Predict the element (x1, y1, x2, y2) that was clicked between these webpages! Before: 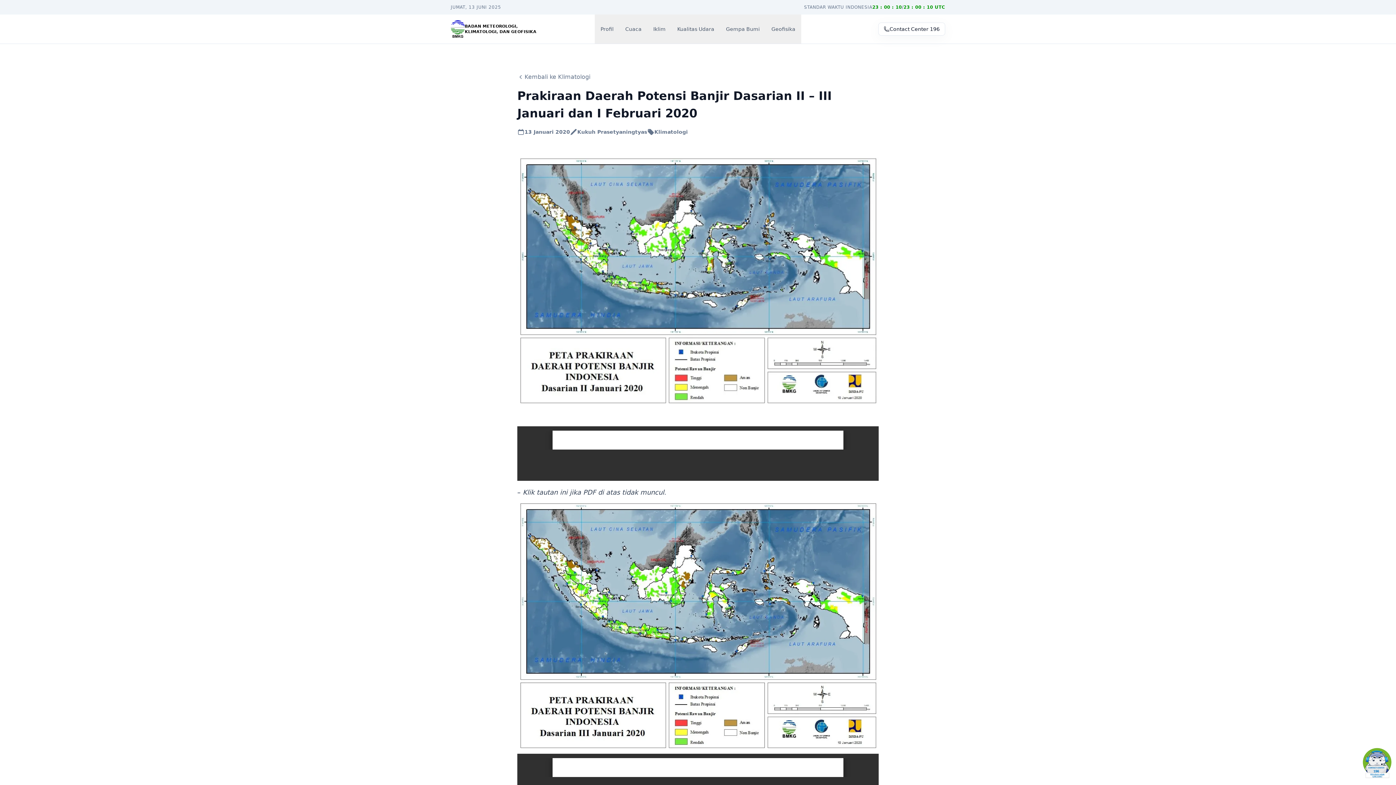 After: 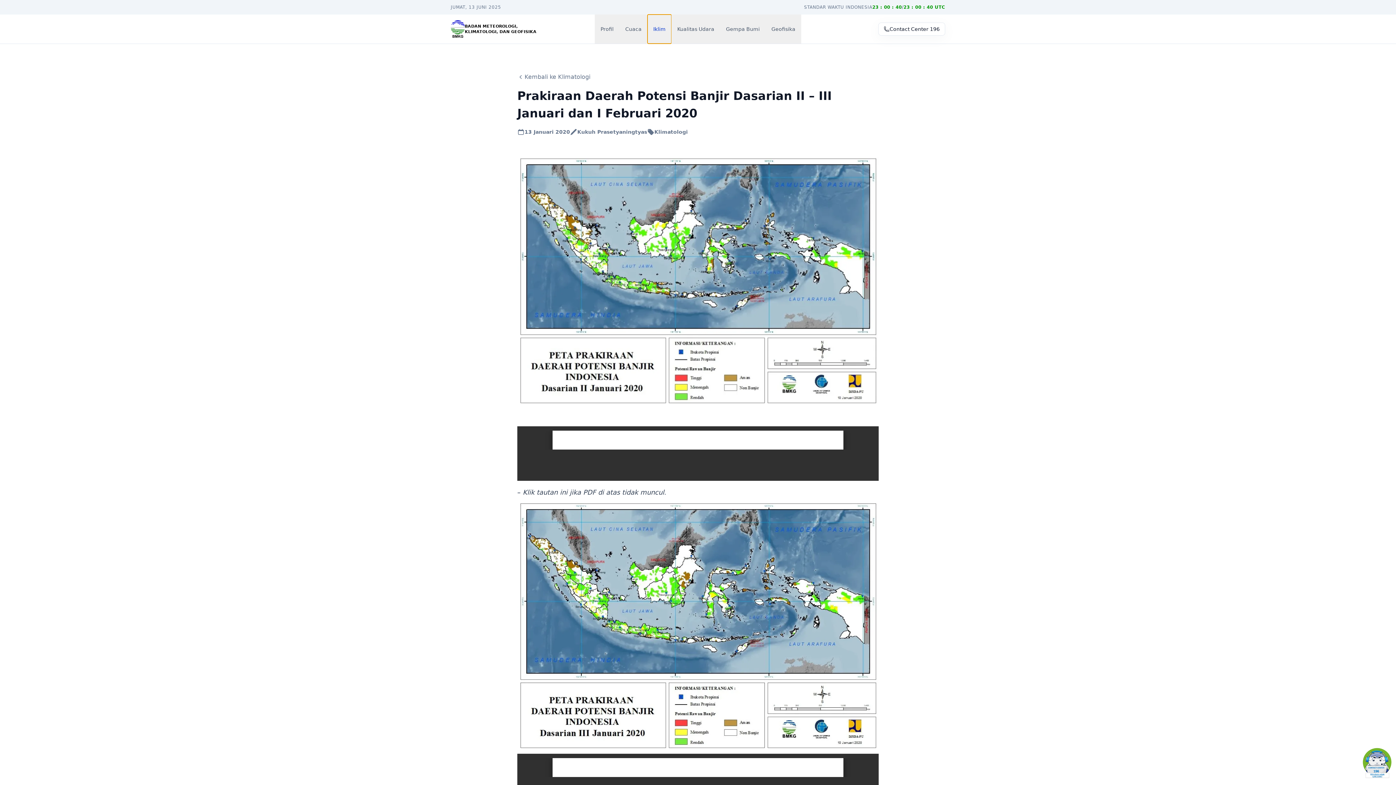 Action: bbox: (647, 14, 671, 43) label: Iklim